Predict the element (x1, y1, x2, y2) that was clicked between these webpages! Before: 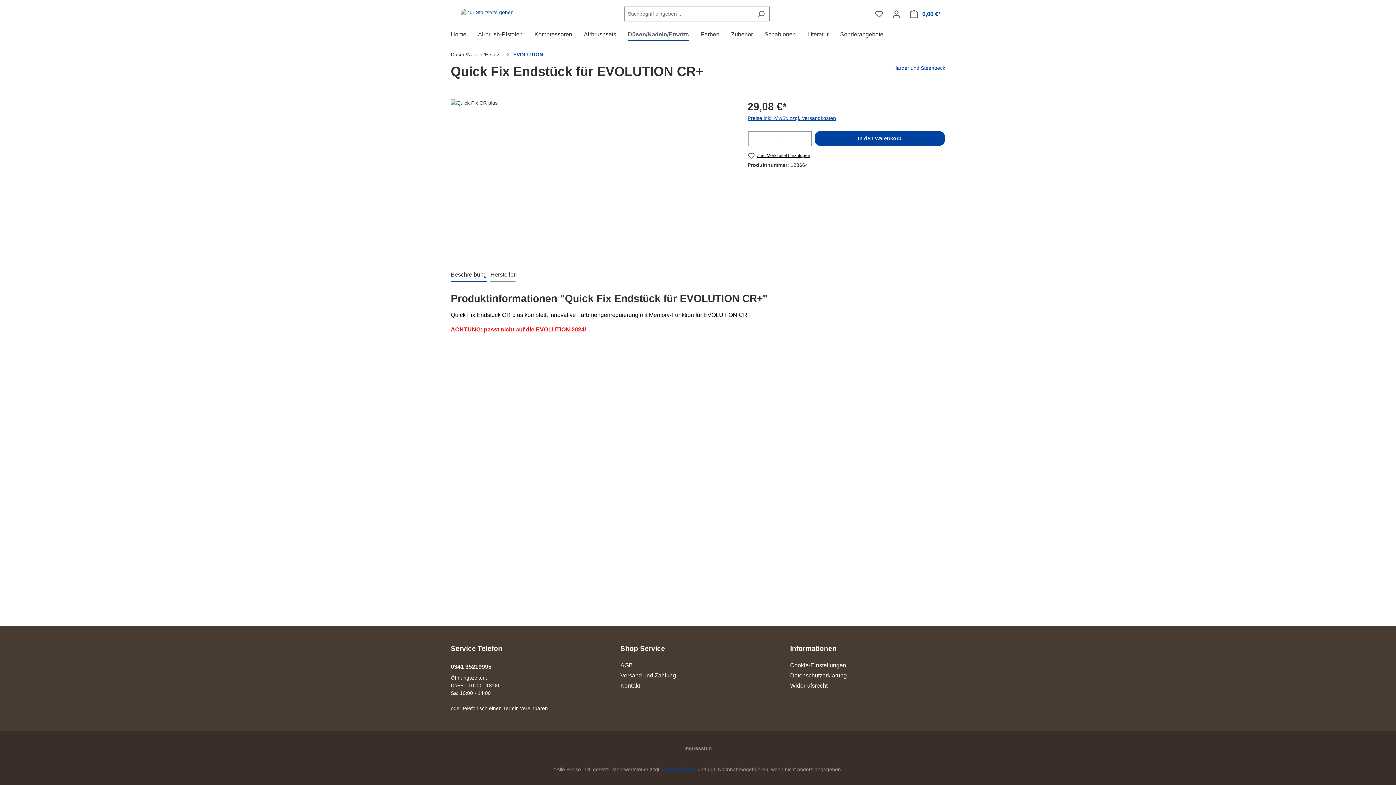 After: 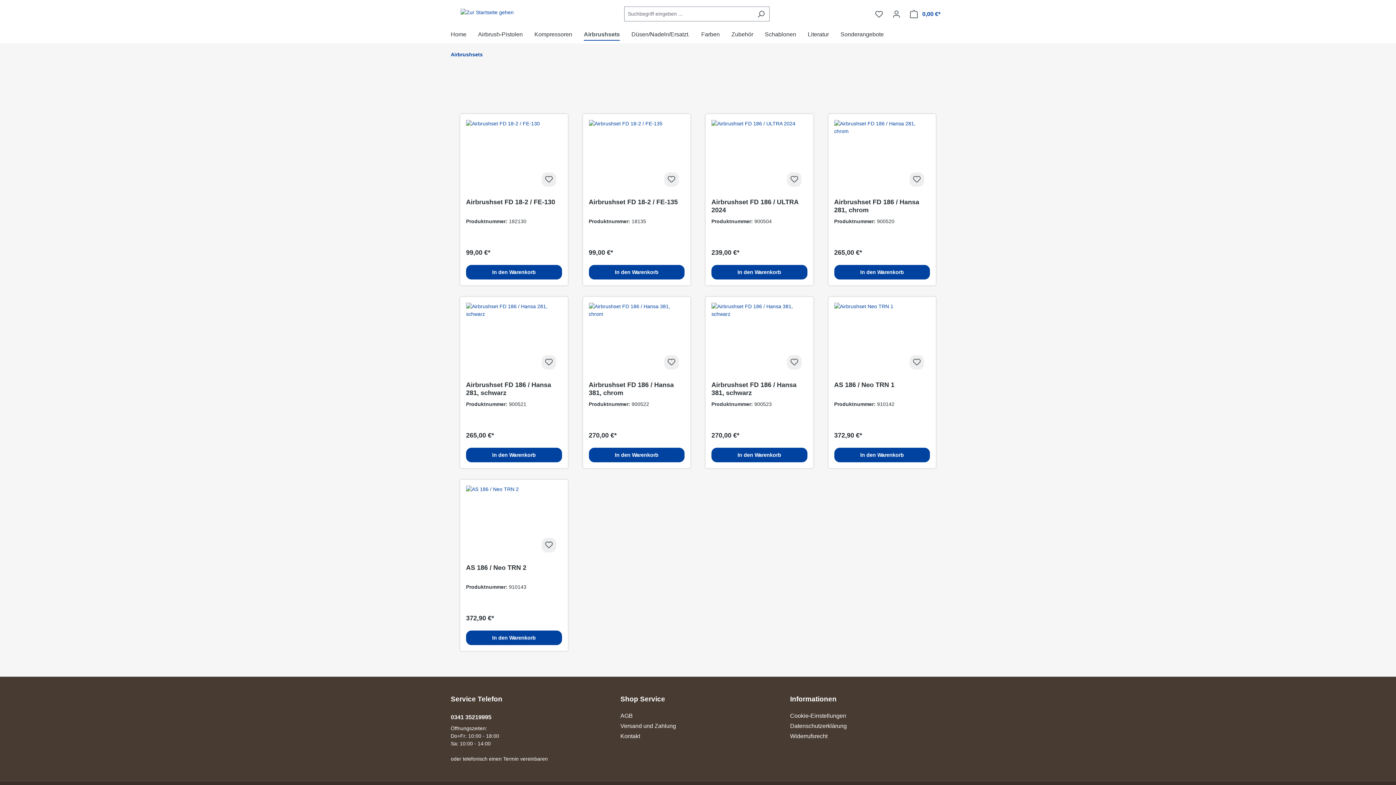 Action: bbox: (584, 27, 628, 43) label: Airbrushsets